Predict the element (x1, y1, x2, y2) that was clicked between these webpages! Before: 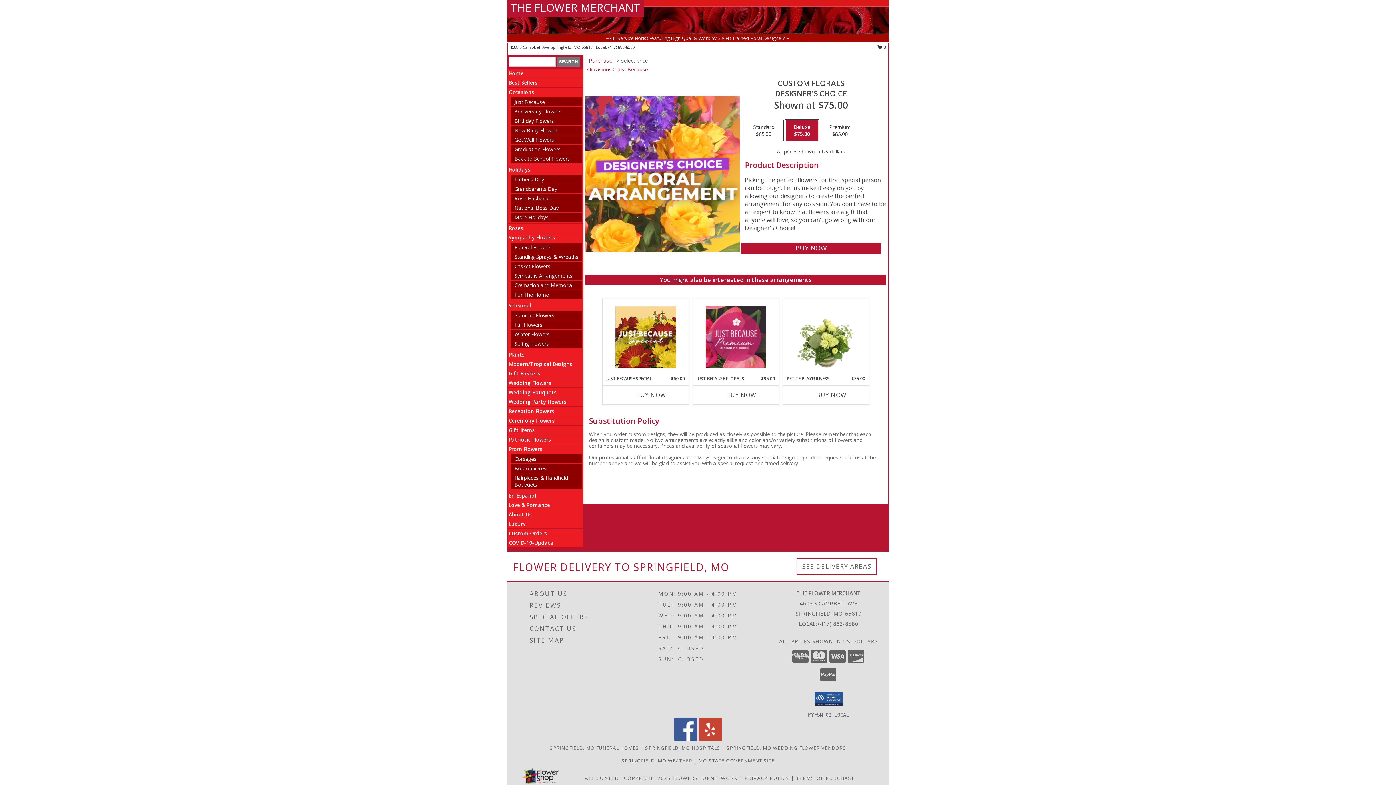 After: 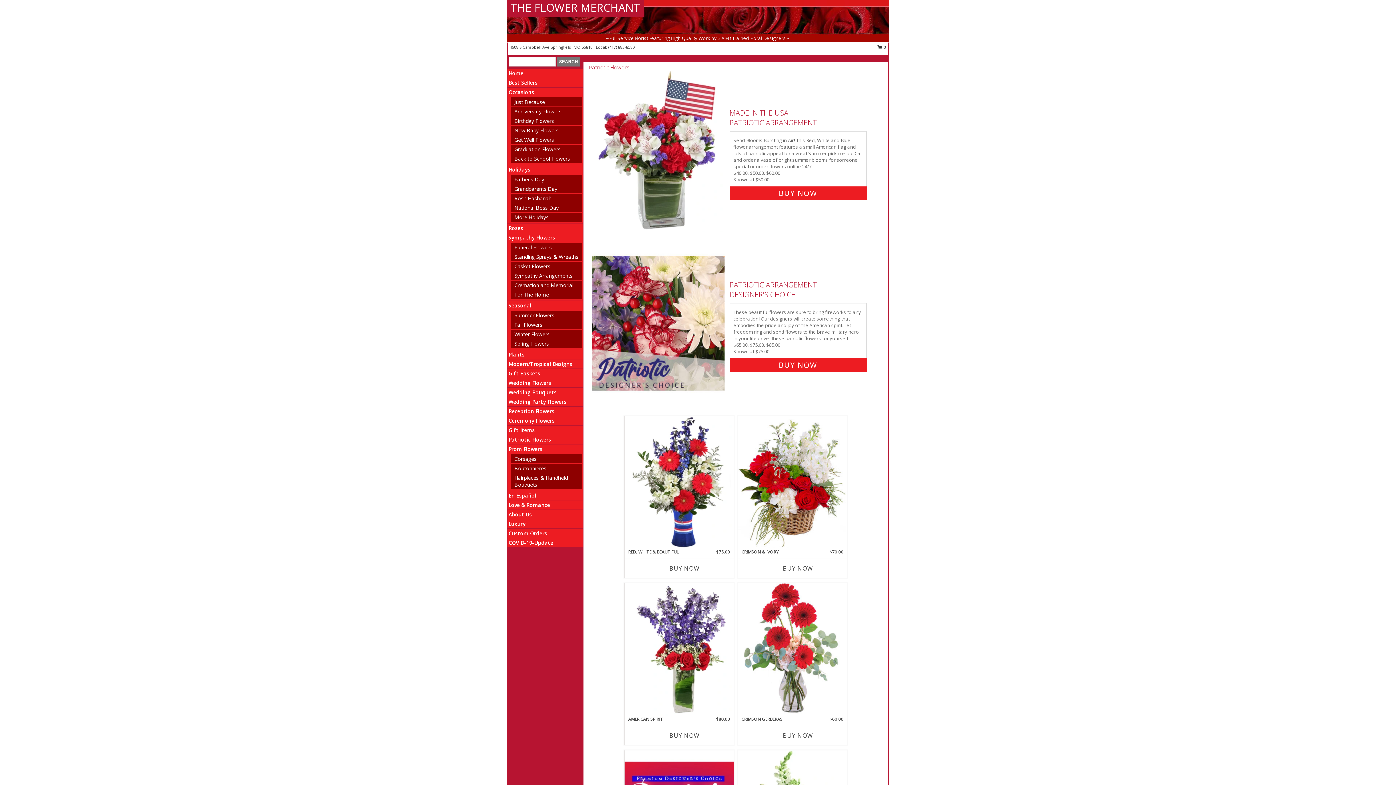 Action: label: Patriotic Flowers bbox: (508, 436, 551, 443)